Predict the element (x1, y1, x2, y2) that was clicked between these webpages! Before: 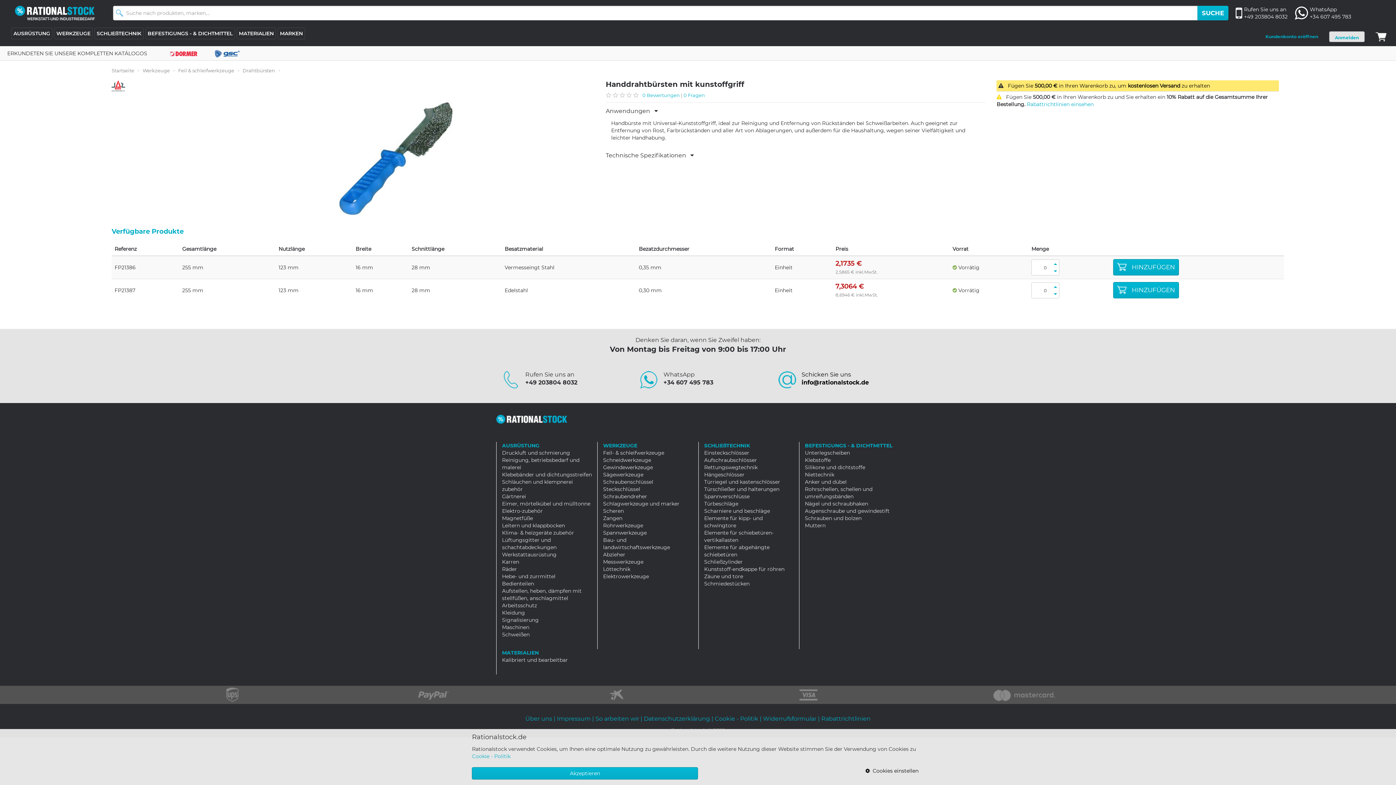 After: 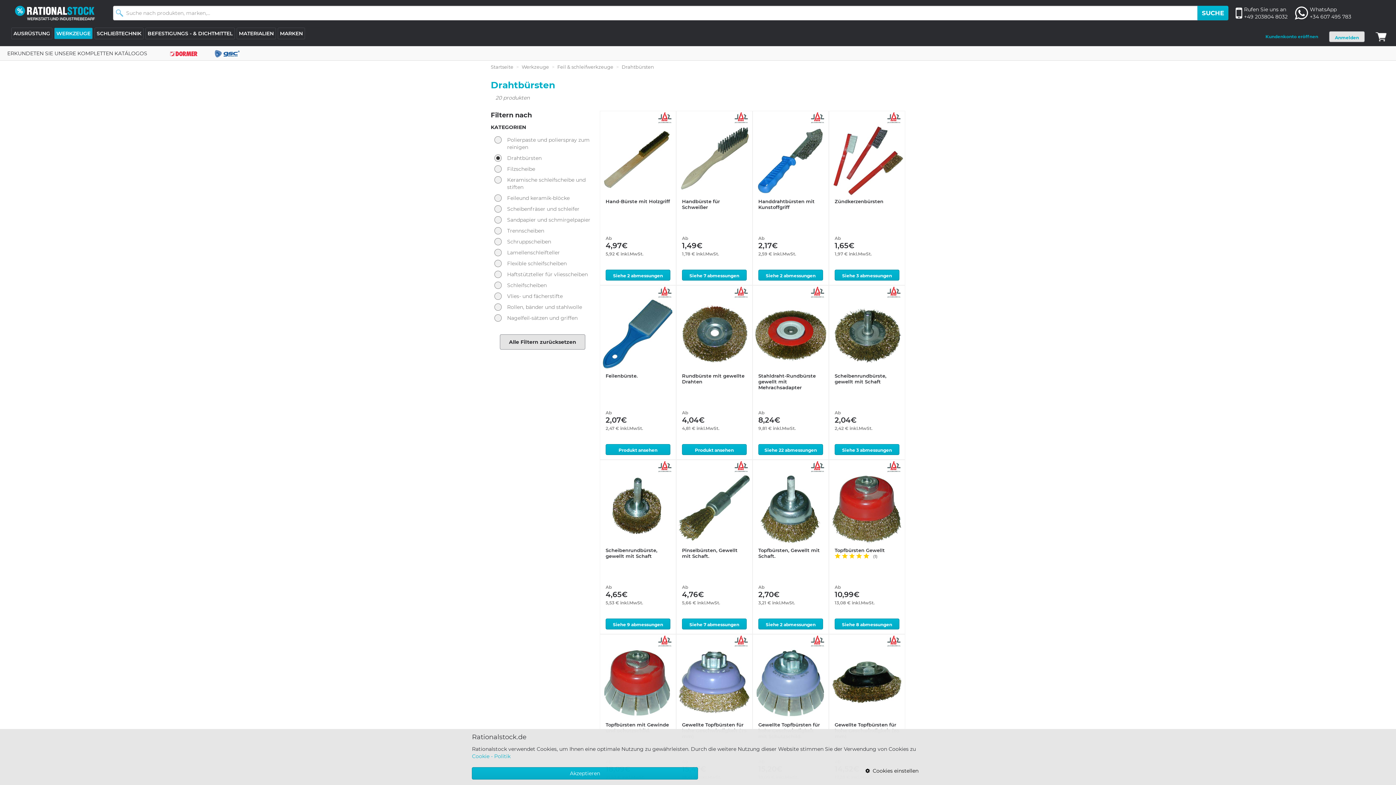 Action: label: Drahtbürsten bbox: (242, 67, 274, 73)